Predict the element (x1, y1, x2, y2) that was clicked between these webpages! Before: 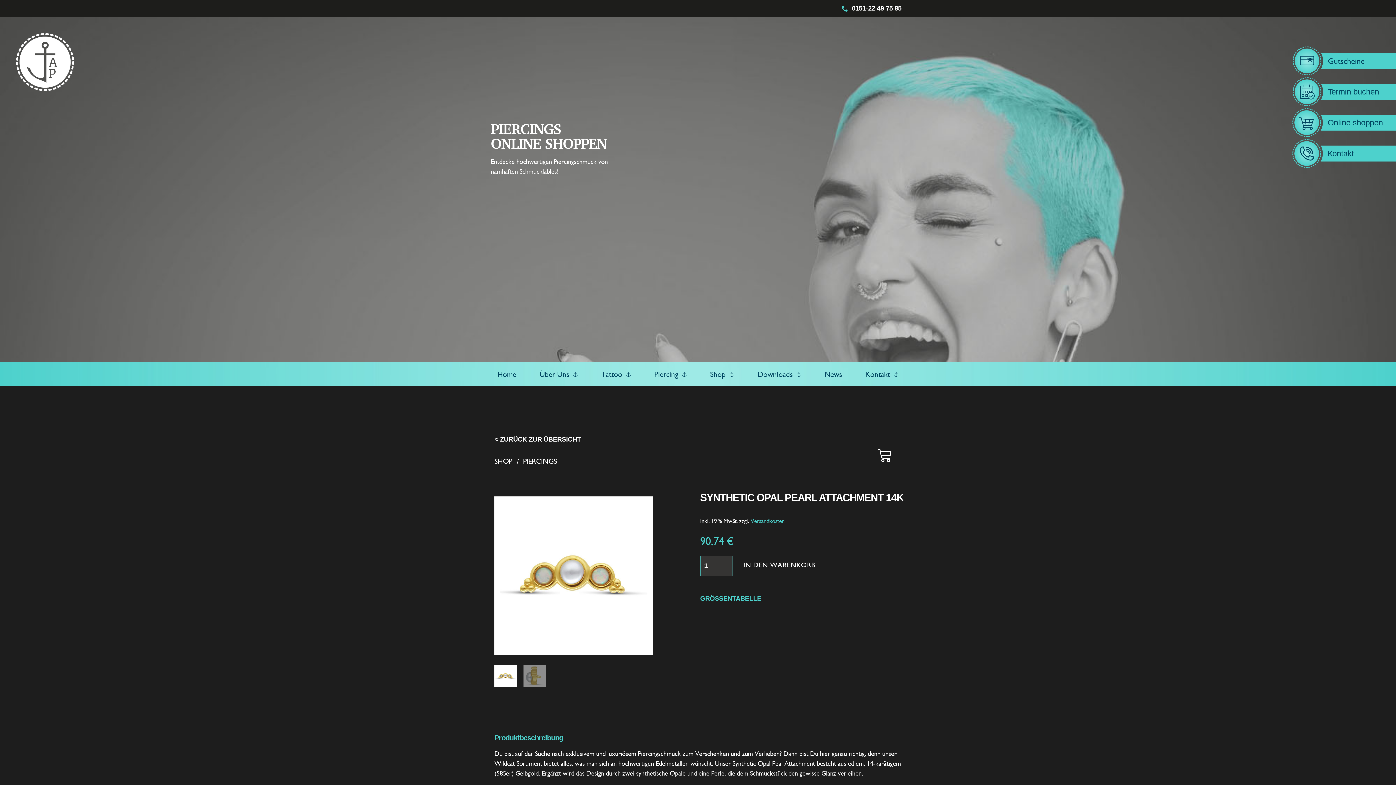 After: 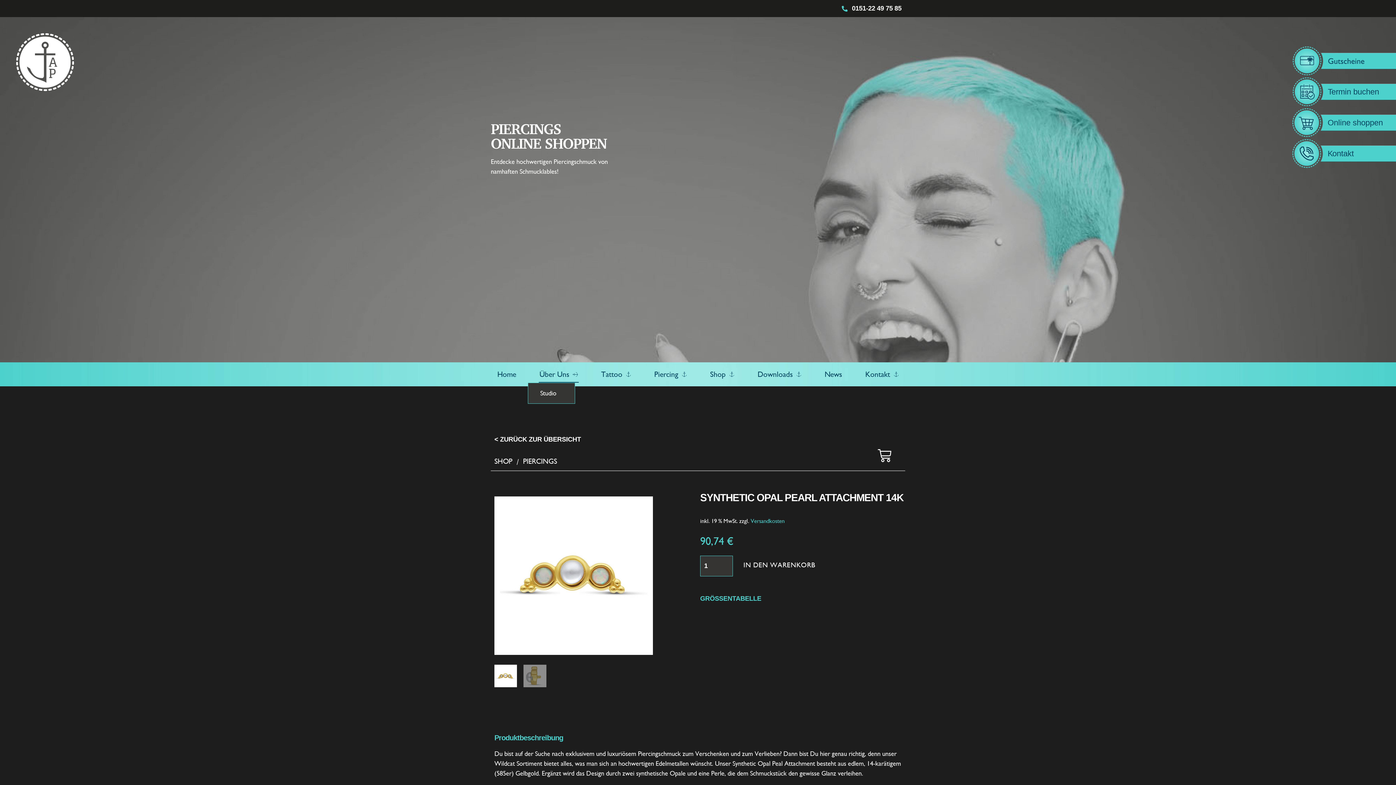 Action: bbox: (527, 366, 589, 382) label: Über Uns